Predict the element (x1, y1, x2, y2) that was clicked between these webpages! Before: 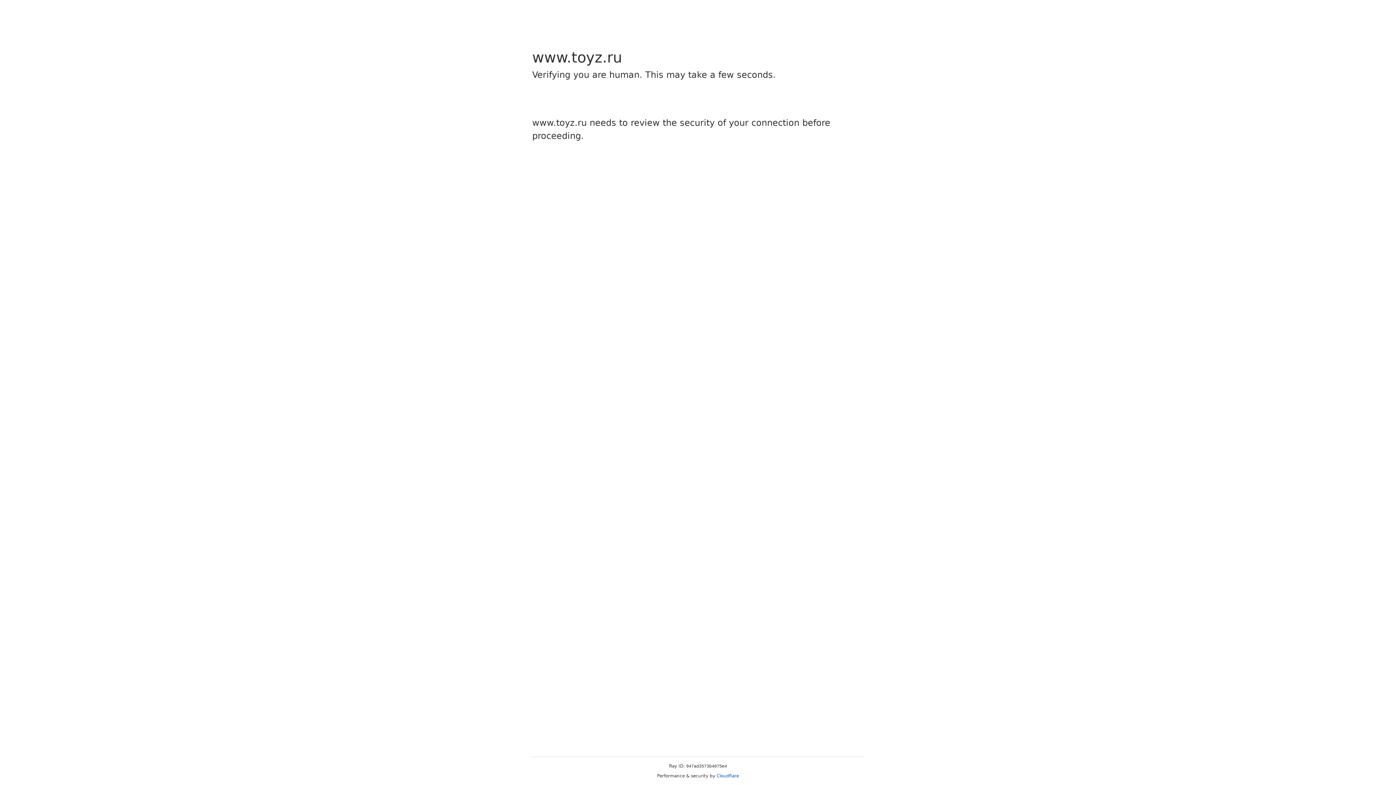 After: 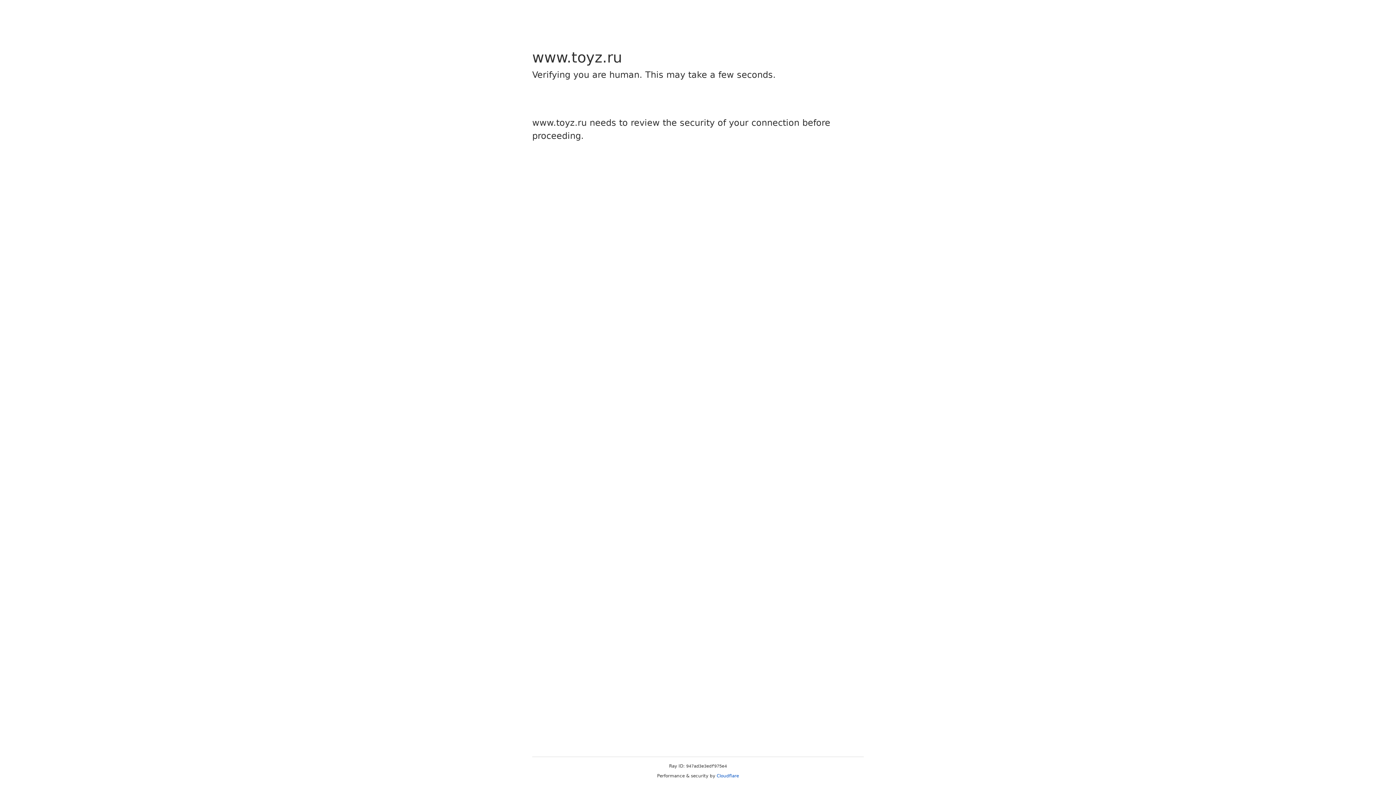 Action: label: Cloudflare bbox: (716, 773, 739, 778)